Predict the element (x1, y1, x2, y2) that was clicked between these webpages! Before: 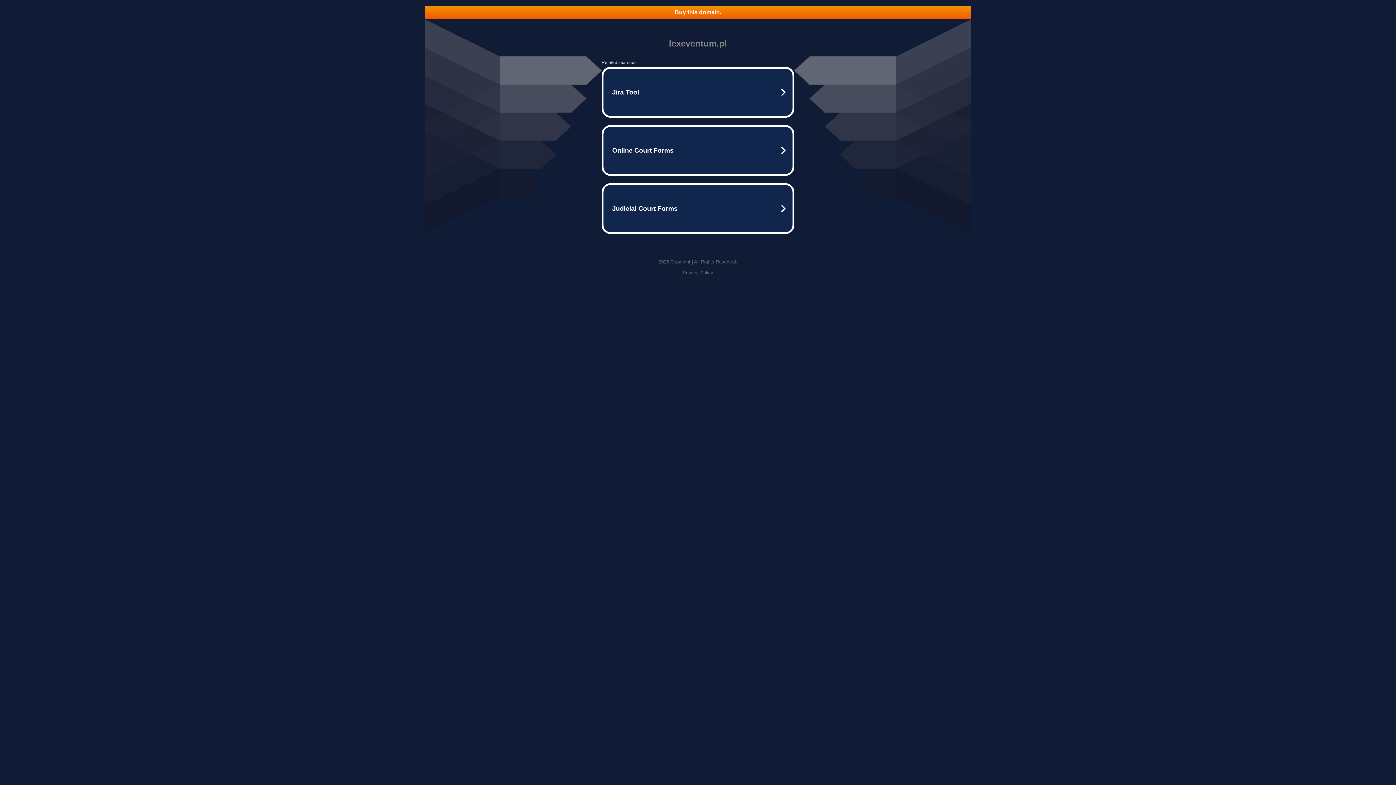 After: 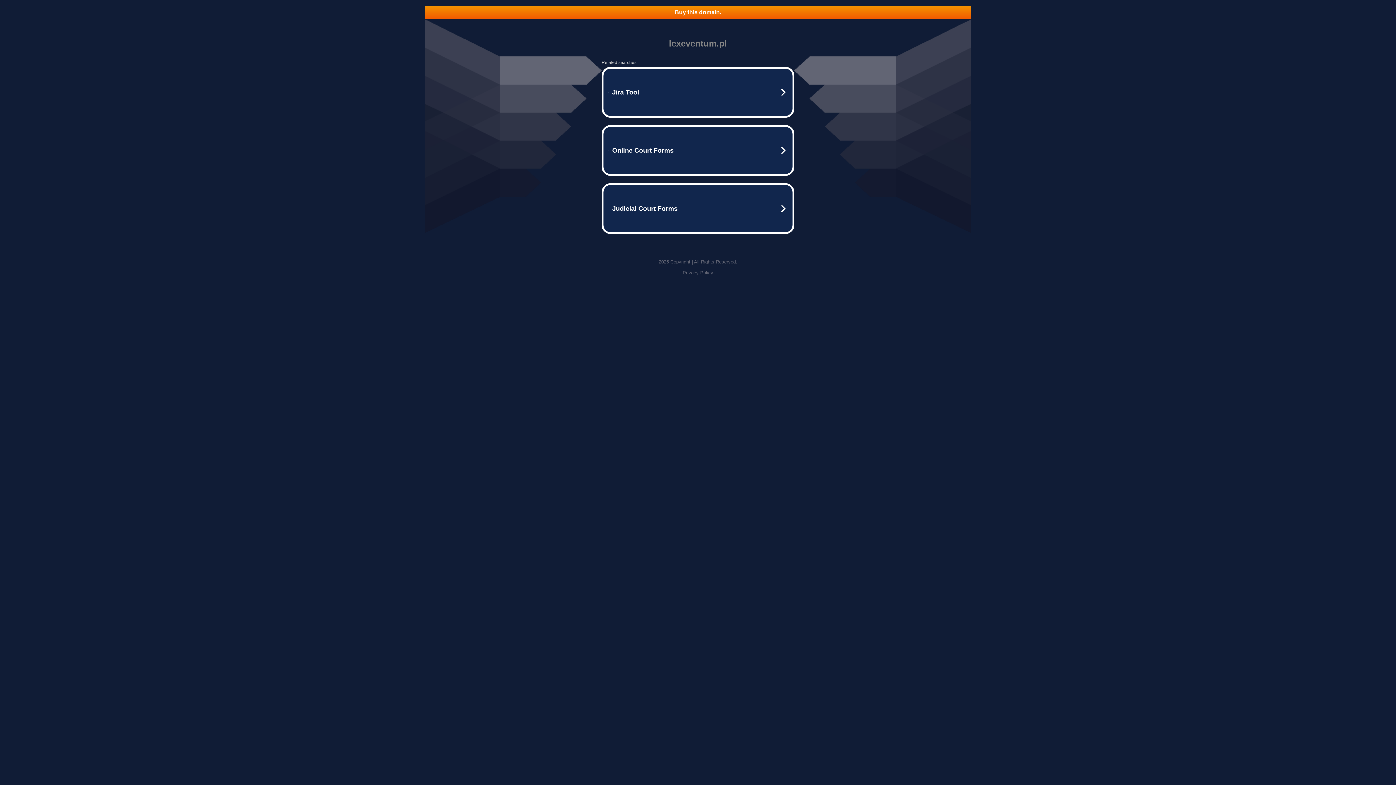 Action: label: Buy this domain. bbox: (425, 5, 970, 18)